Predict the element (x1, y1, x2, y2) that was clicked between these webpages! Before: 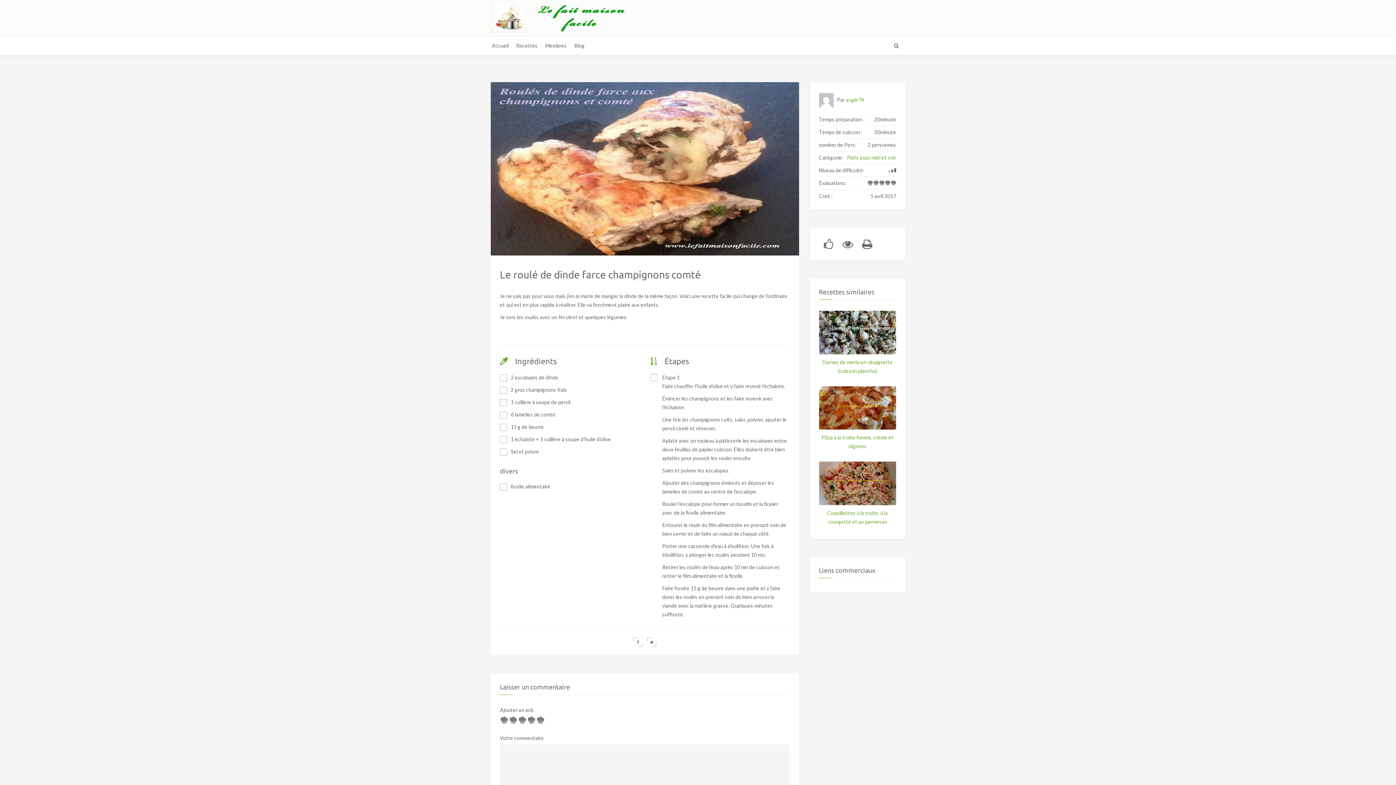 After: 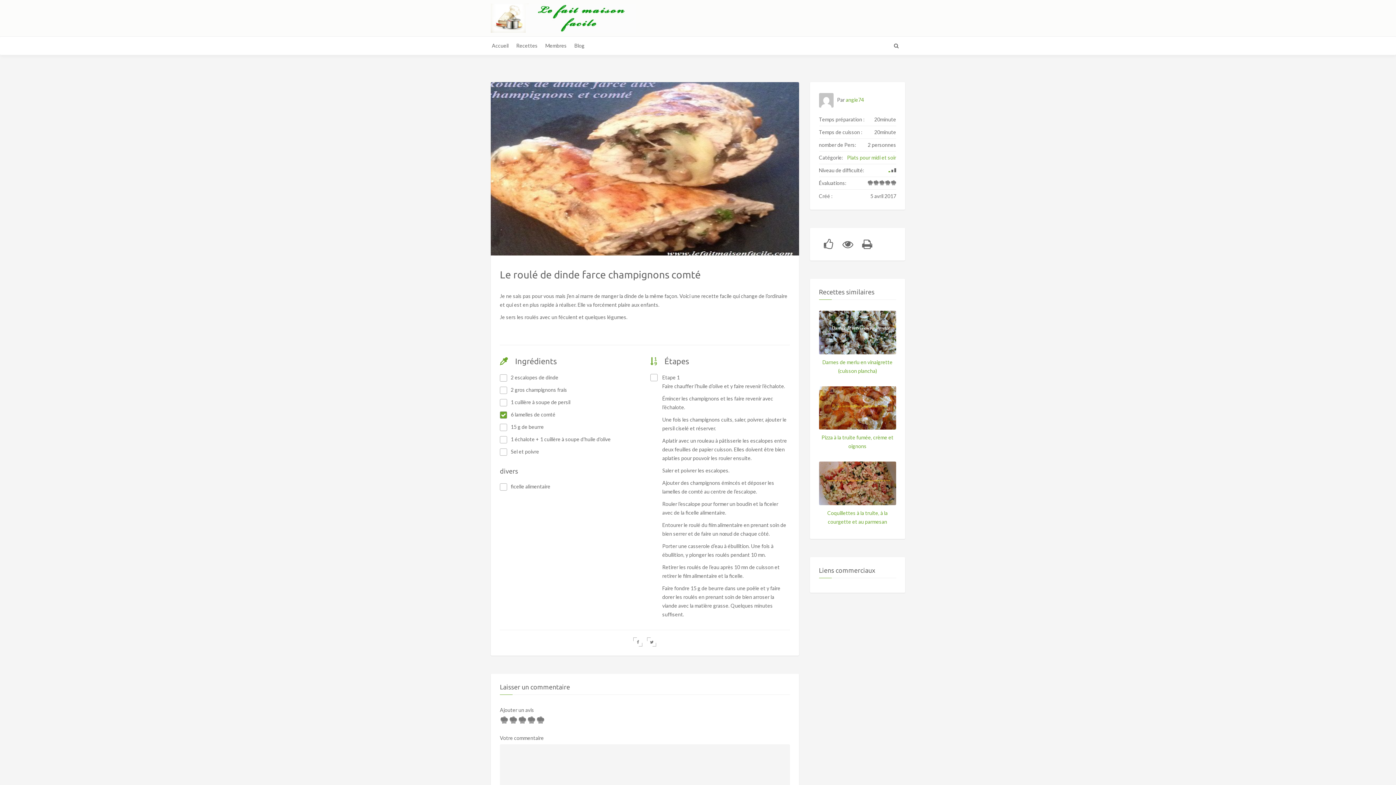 Action: bbox: (500, 411, 507, 418)